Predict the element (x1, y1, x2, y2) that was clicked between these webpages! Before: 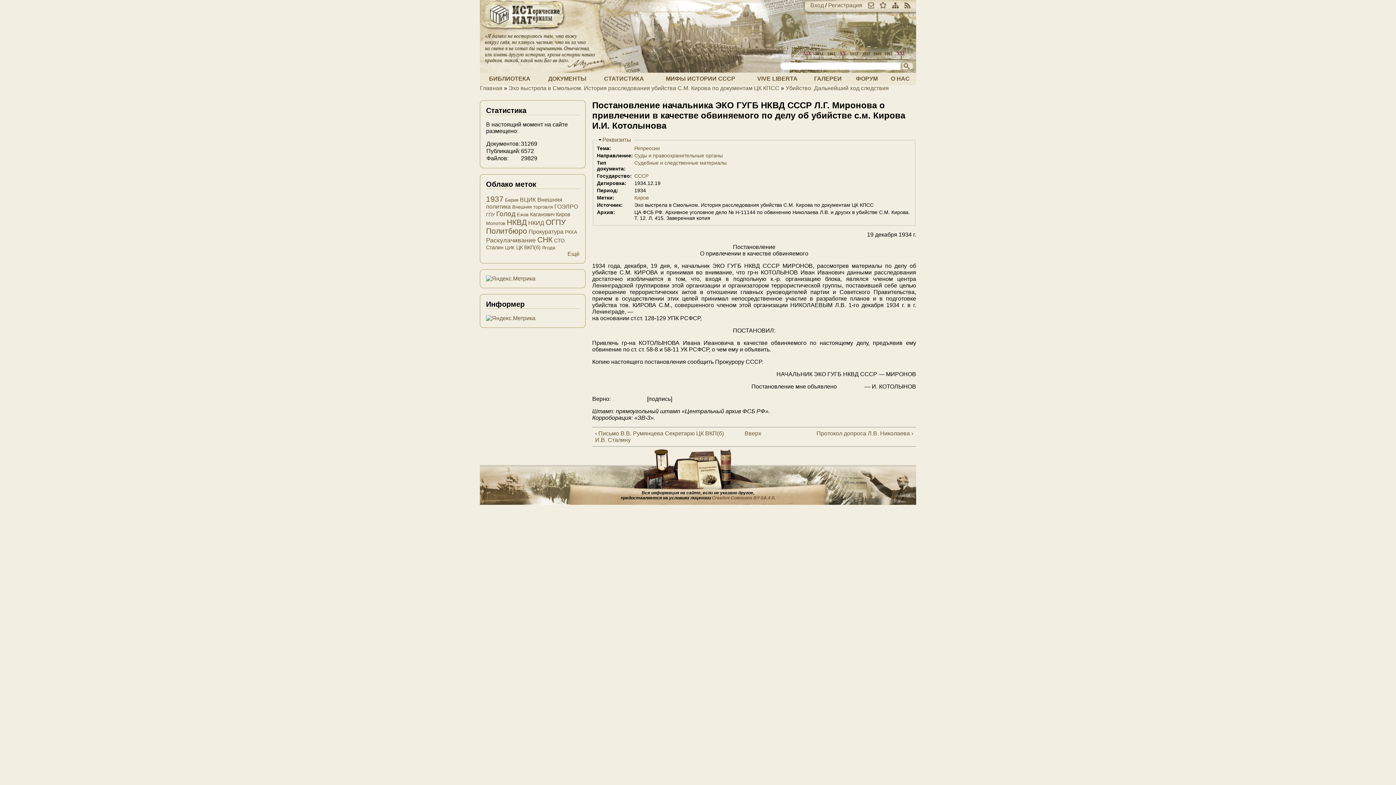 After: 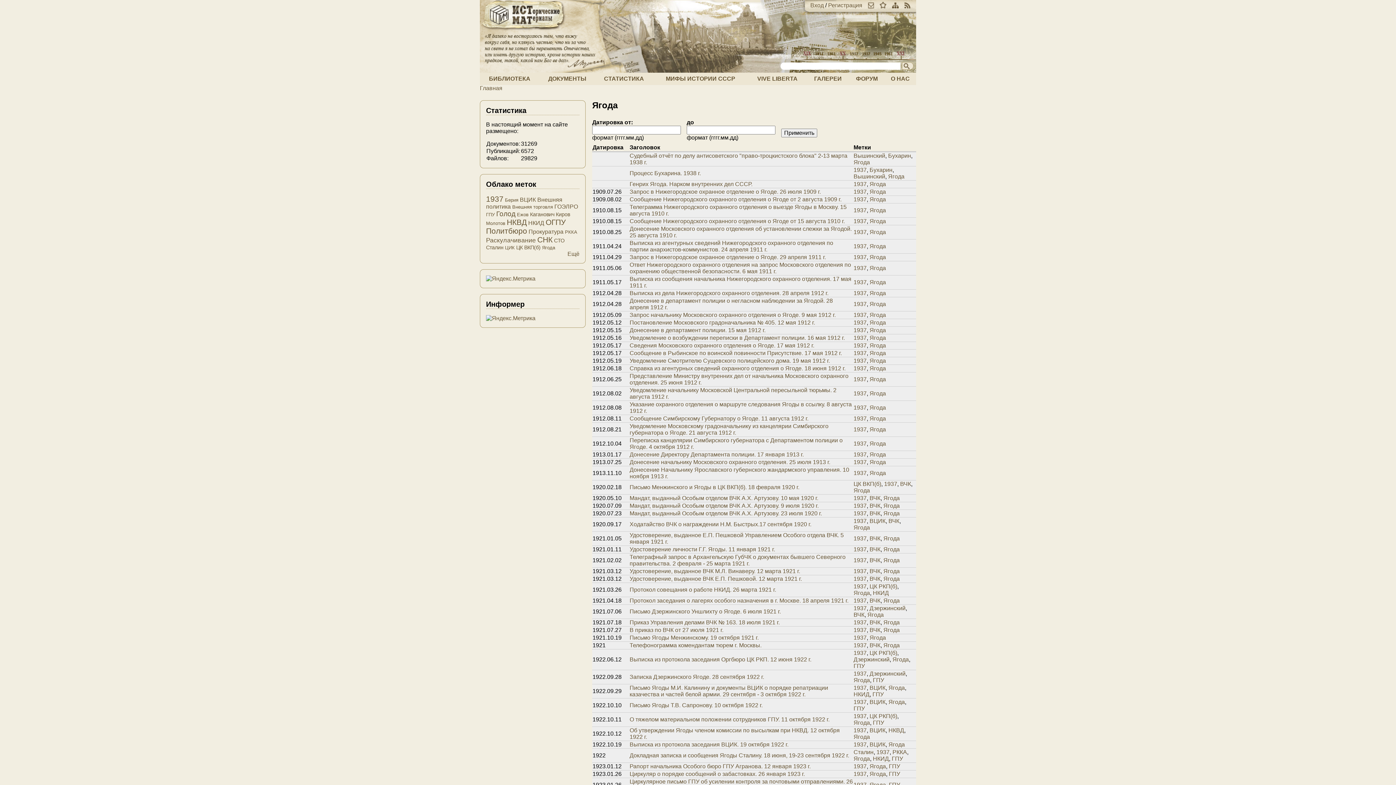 Action: label: Ягода bbox: (542, 245, 555, 250)